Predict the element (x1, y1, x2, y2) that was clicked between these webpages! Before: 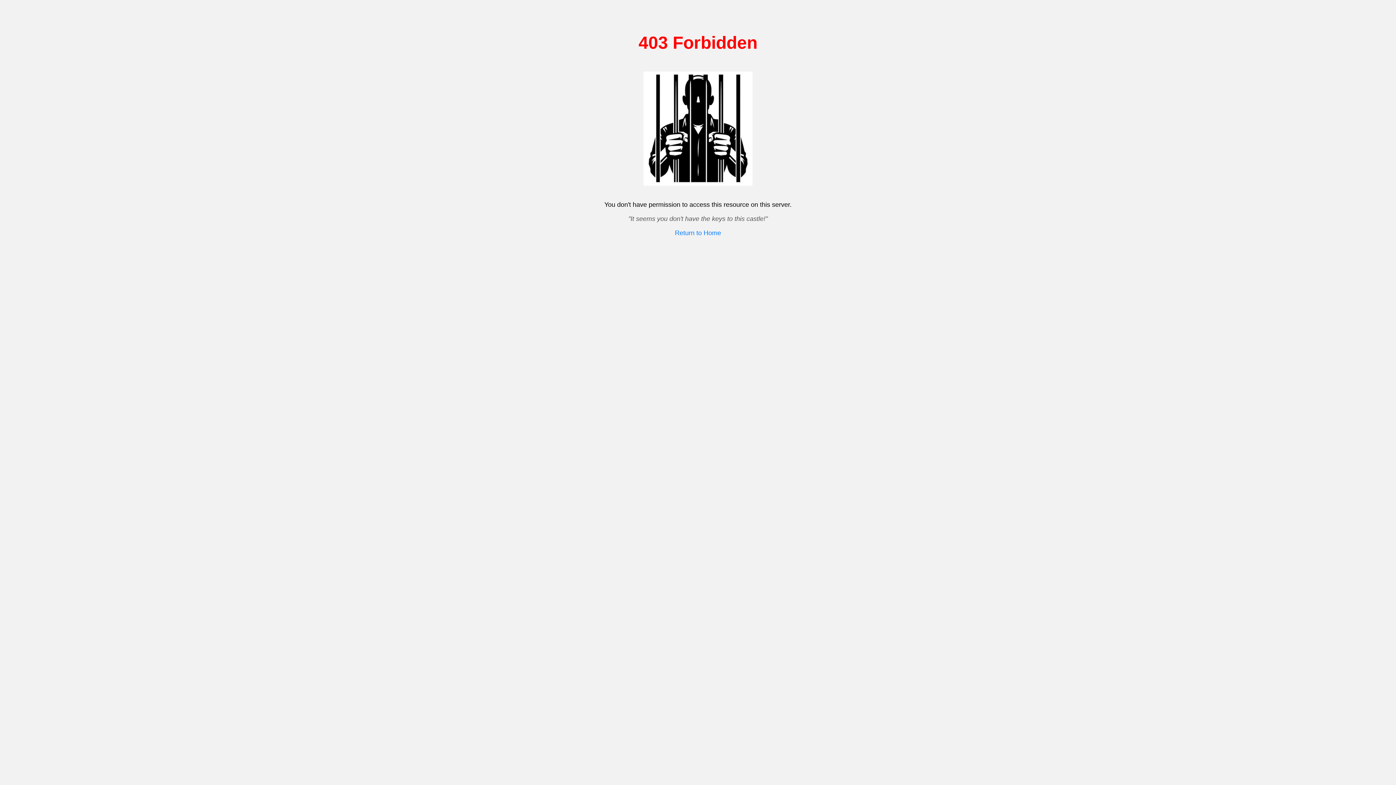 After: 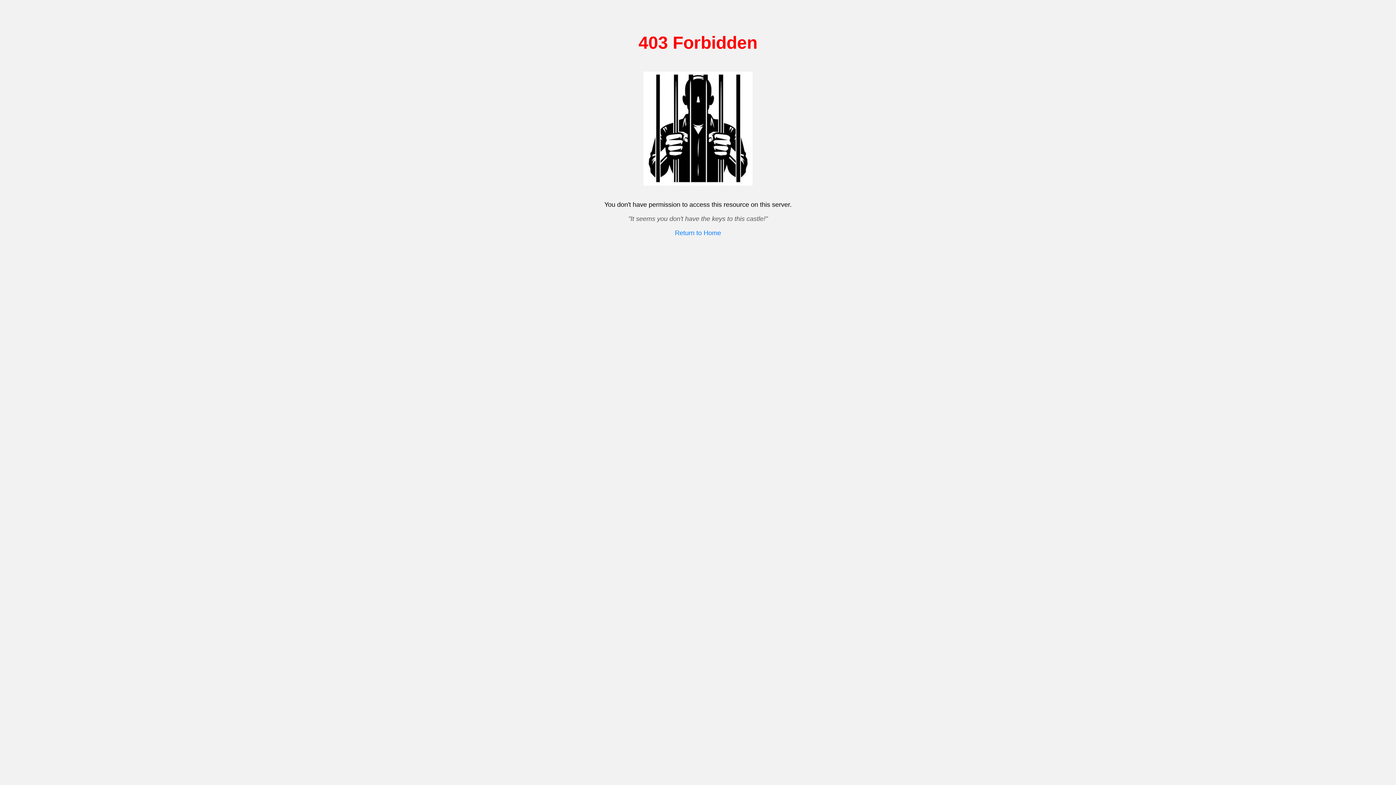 Action: label: Return to Home bbox: (675, 229, 721, 236)